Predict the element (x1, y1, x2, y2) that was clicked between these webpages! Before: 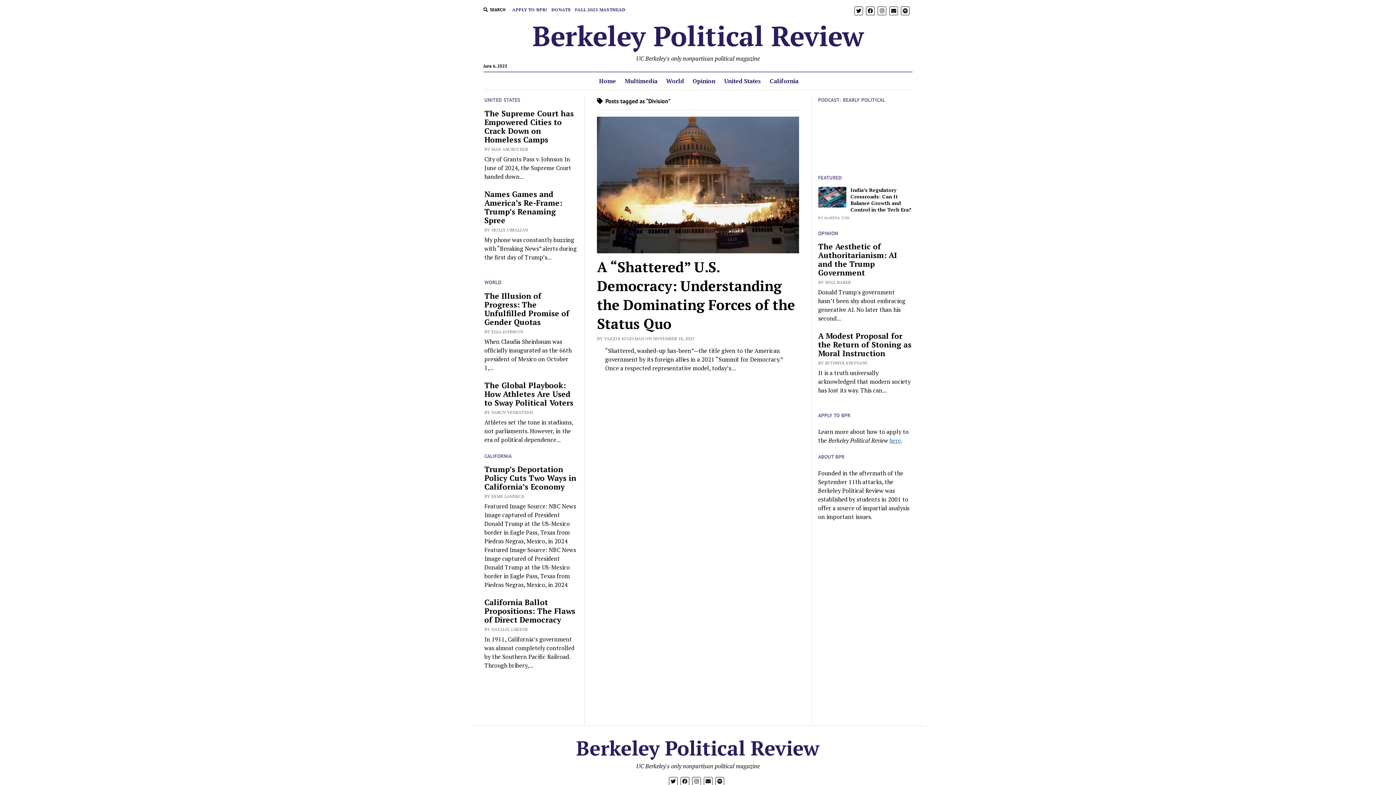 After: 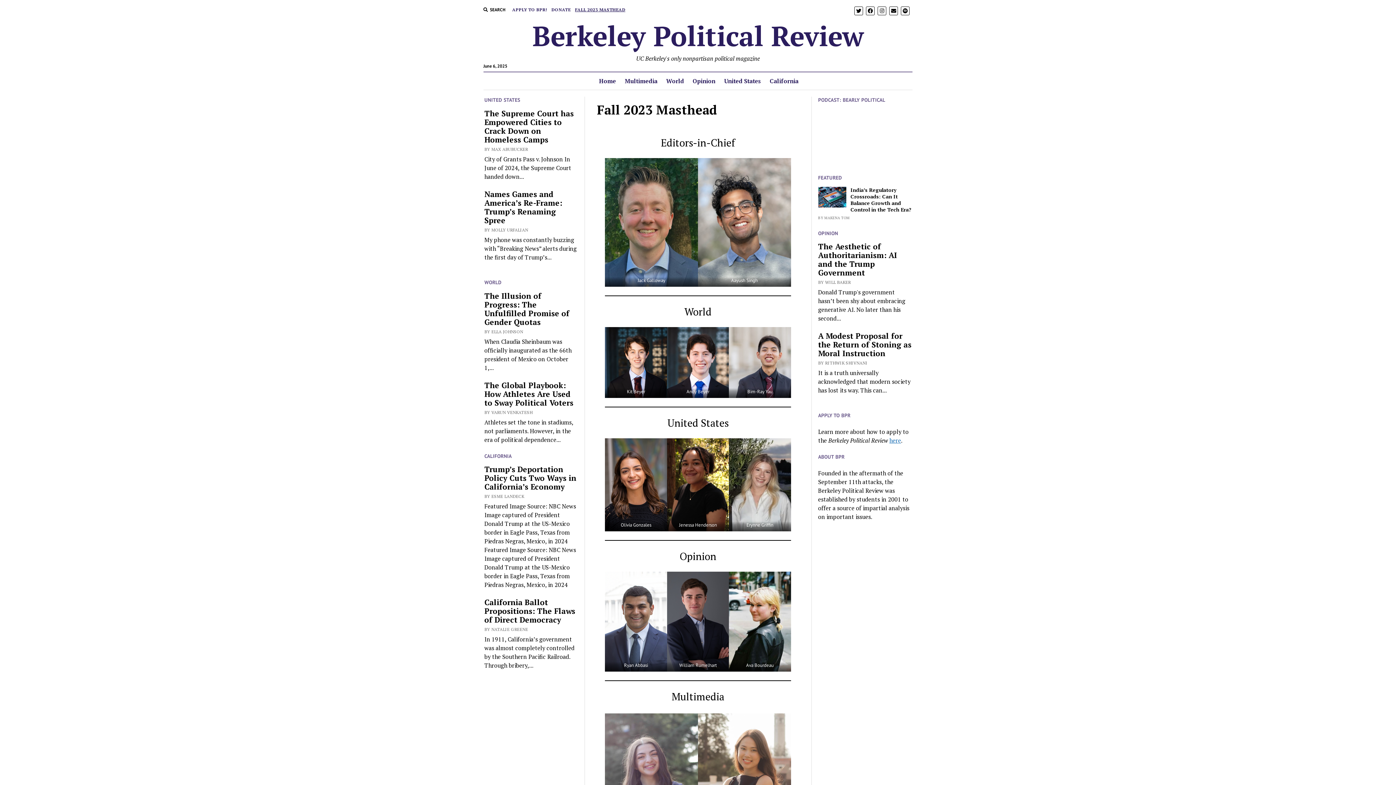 Action: label: FALL 2023 MASTHEAD bbox: (575, 6, 625, 13)